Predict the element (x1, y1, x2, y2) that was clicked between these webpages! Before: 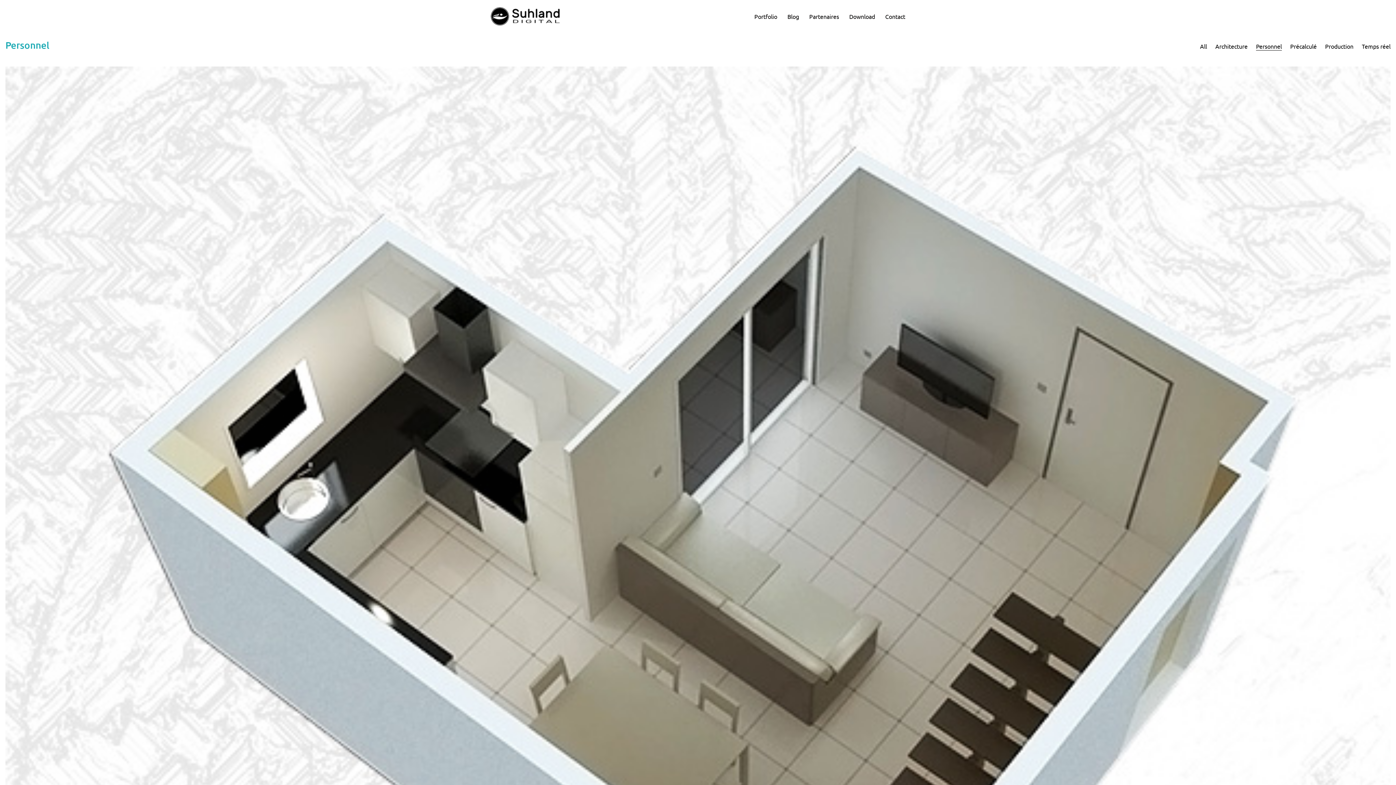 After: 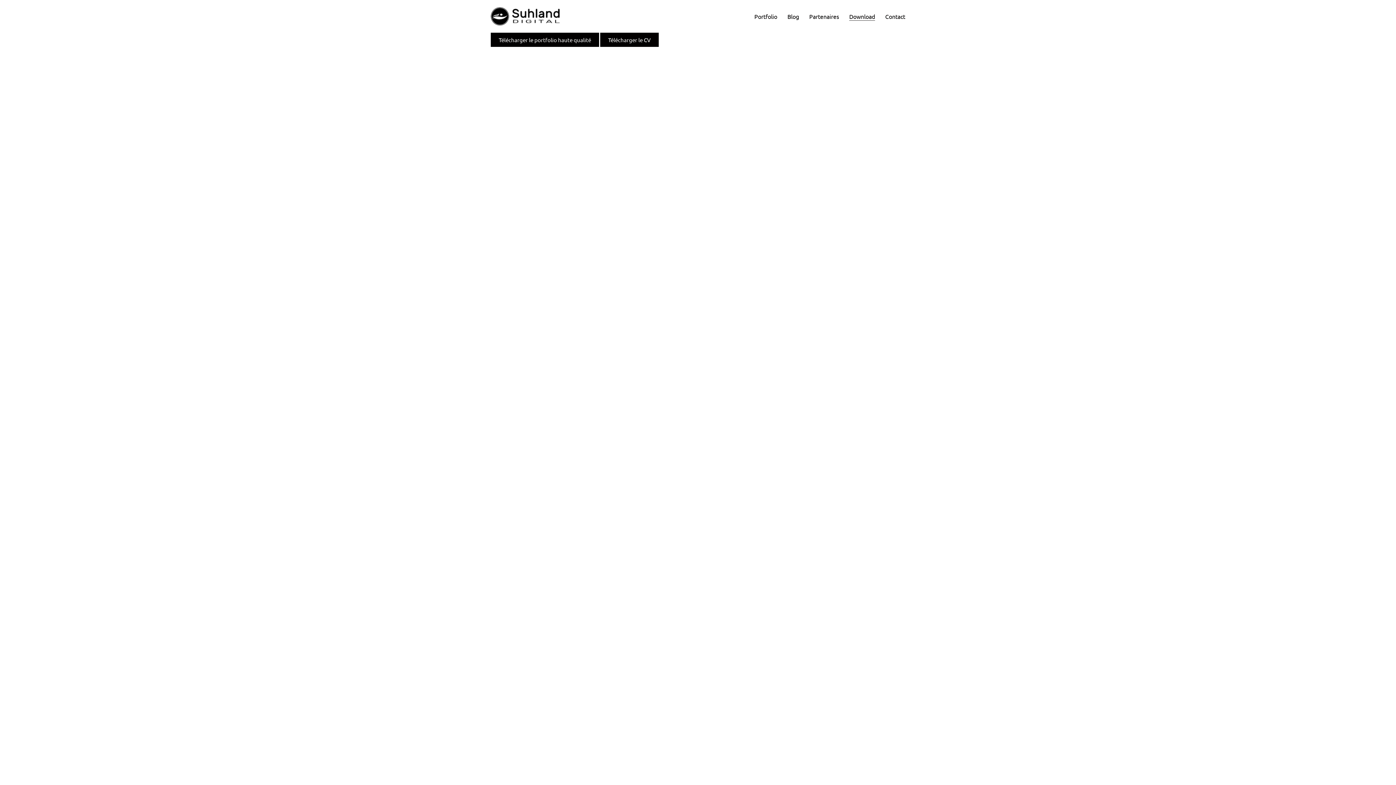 Action: bbox: (849, 12, 875, 20) label: Download